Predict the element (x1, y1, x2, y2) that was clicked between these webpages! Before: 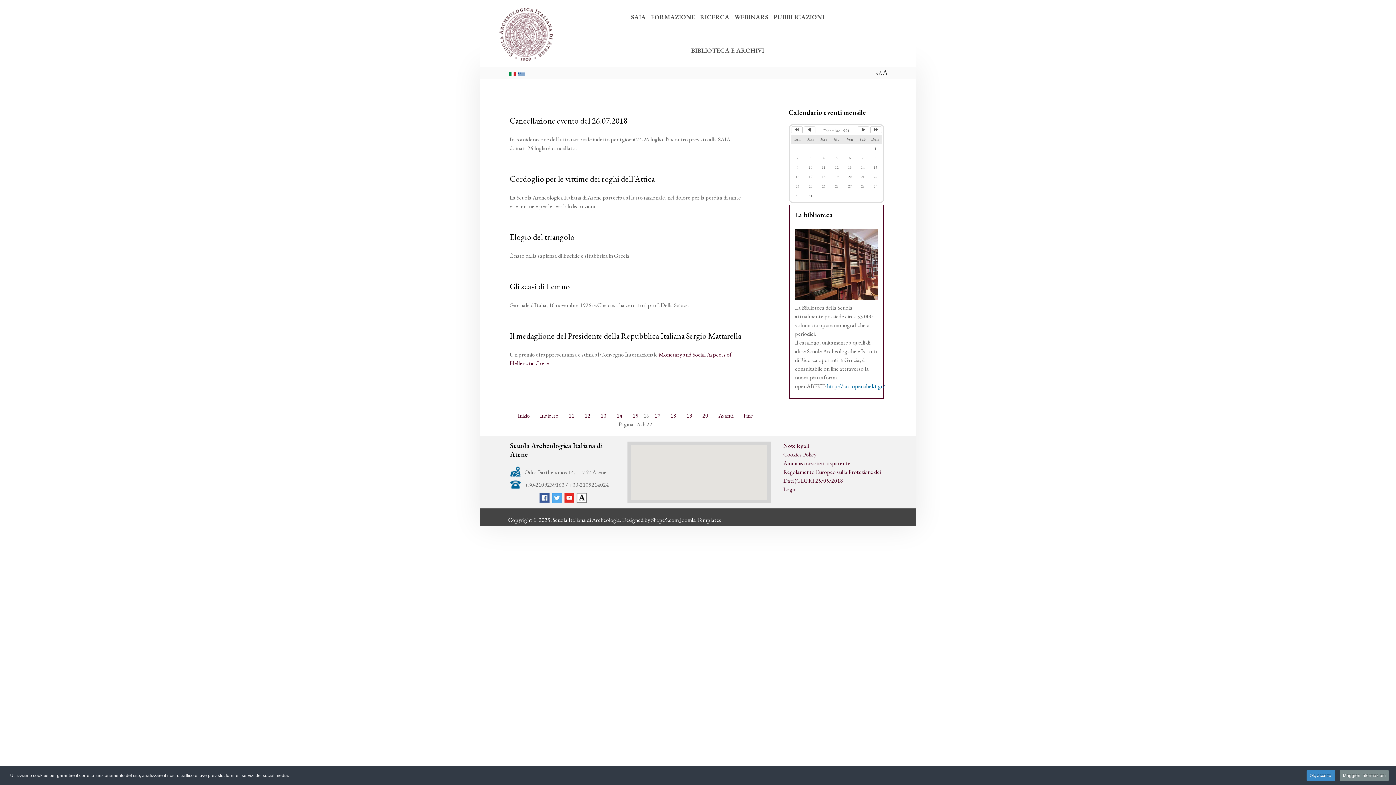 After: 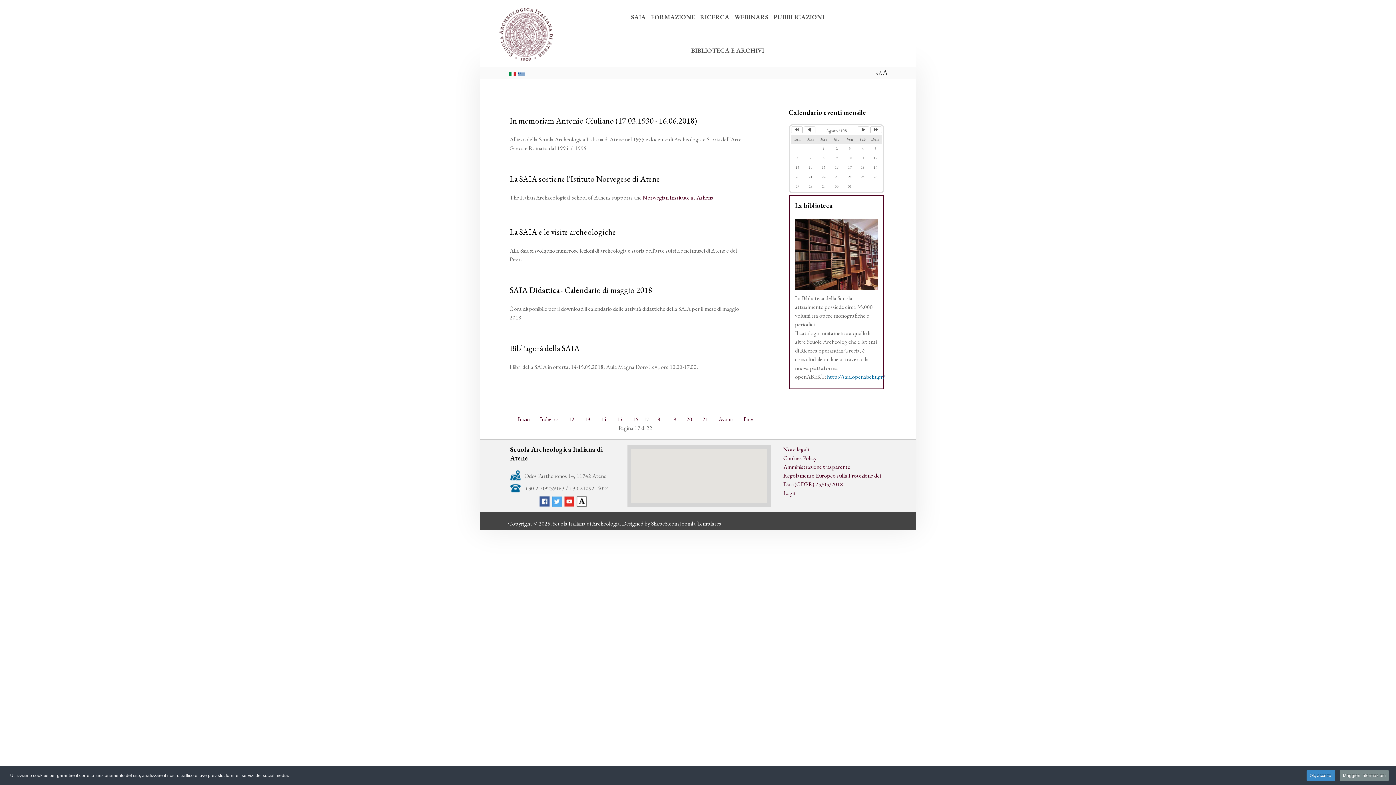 Action: bbox: (649, 412, 665, 419) label: 17